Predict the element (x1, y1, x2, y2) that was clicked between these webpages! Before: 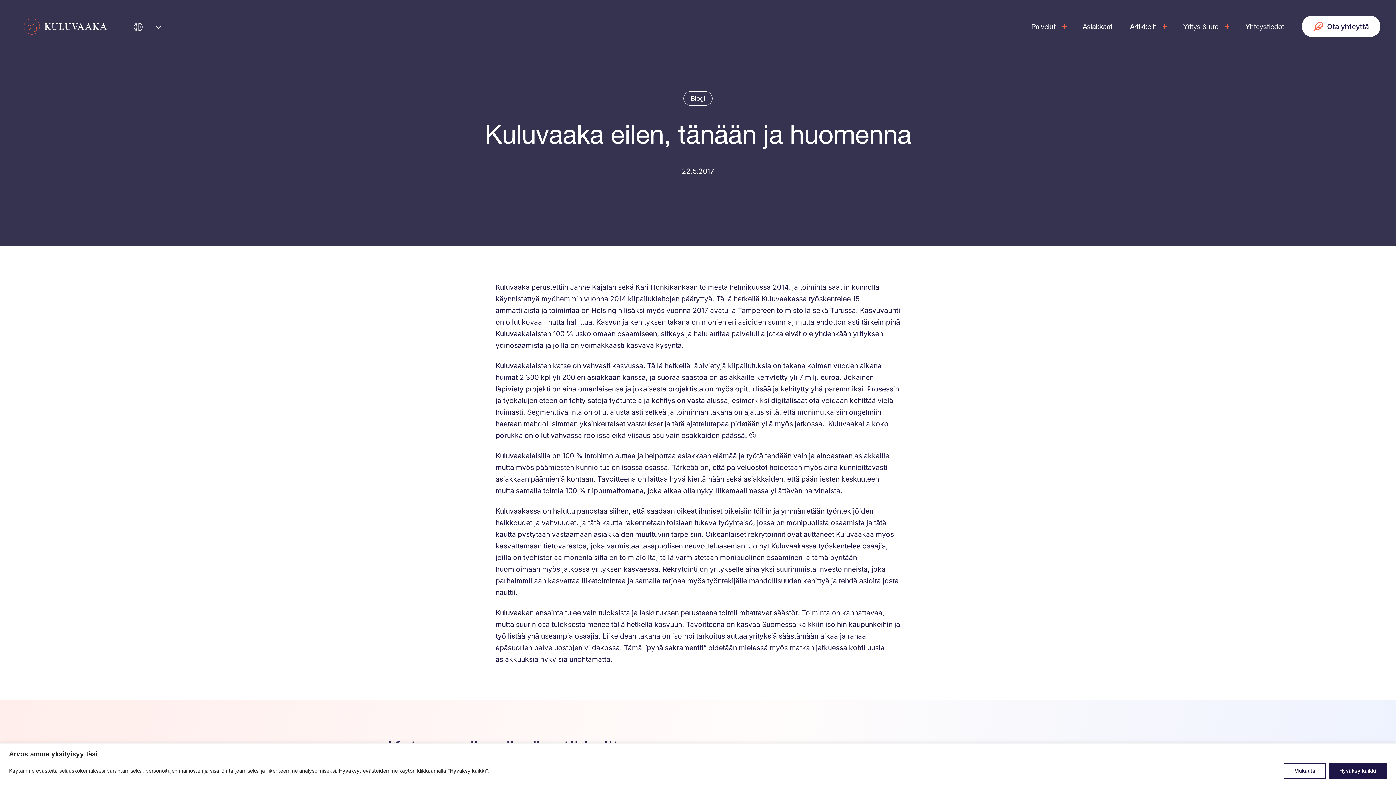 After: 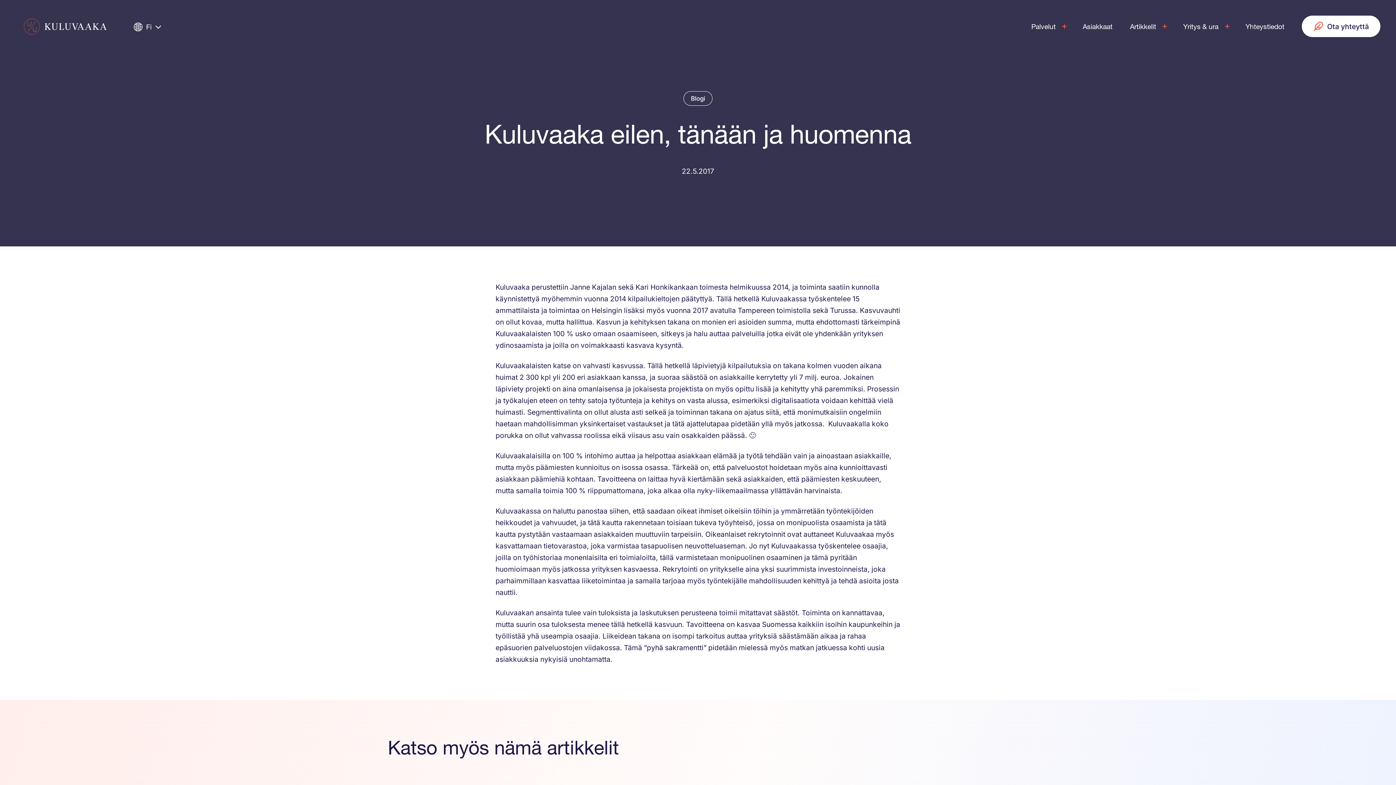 Action: label: Hyväksy kaikki bbox: (1329, 763, 1387, 779)